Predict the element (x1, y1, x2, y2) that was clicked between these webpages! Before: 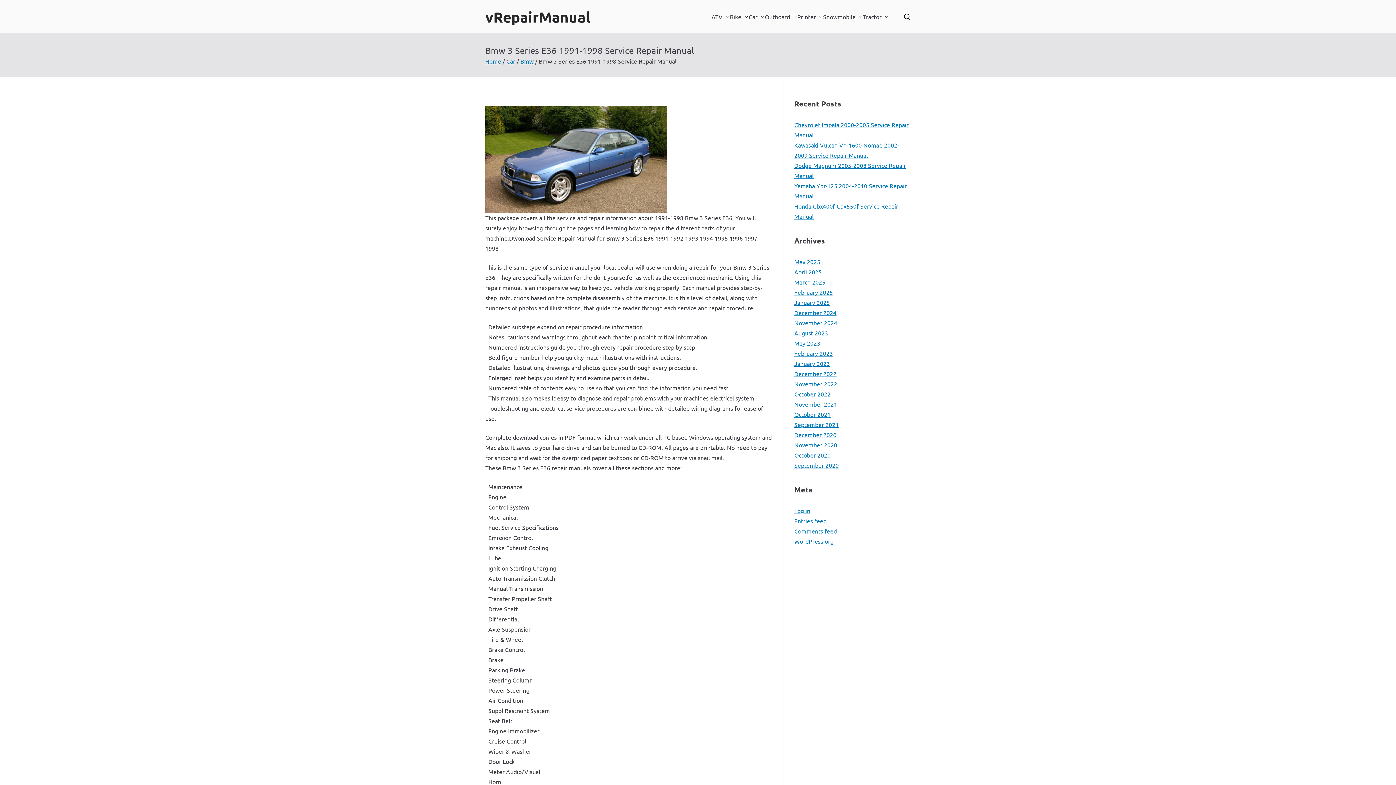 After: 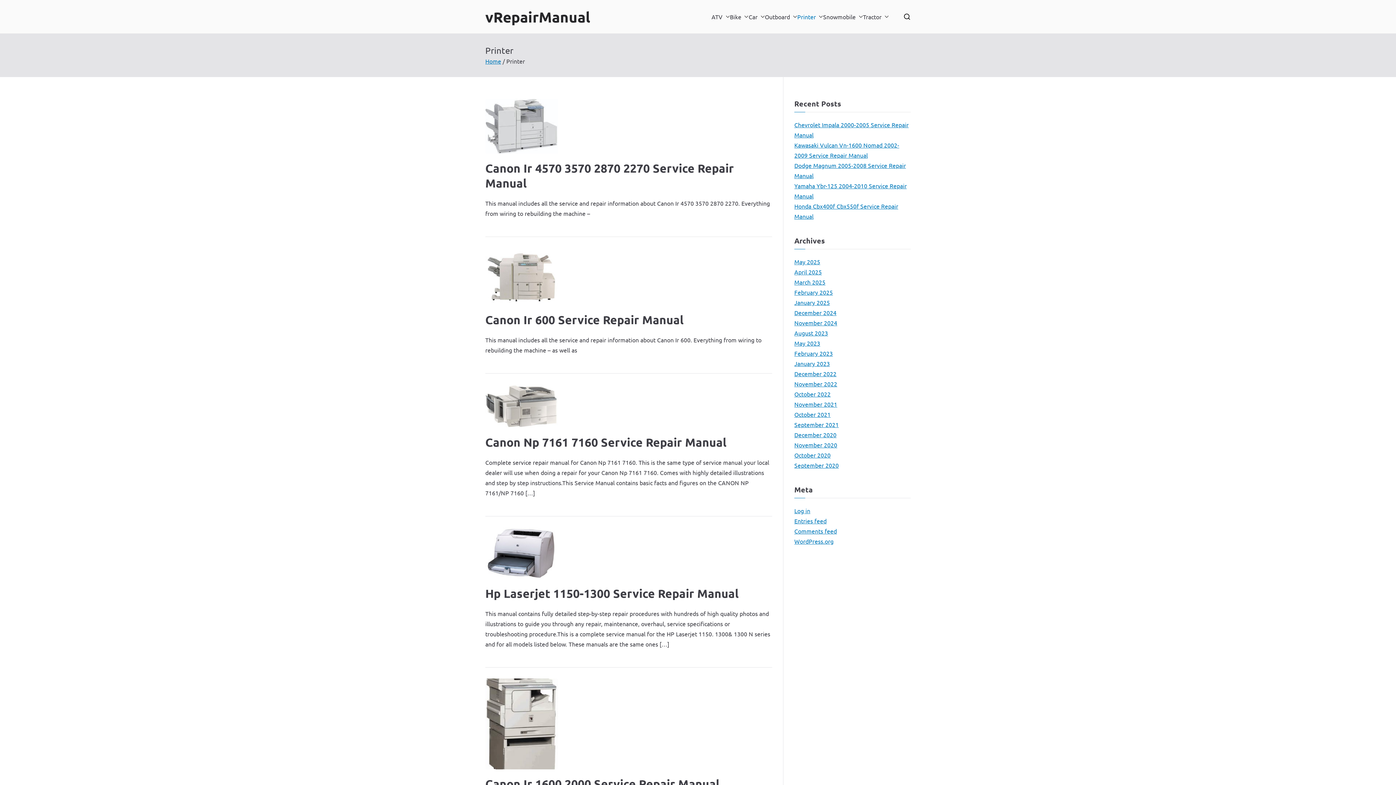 Action: bbox: (797, 11, 823, 21) label: Printer